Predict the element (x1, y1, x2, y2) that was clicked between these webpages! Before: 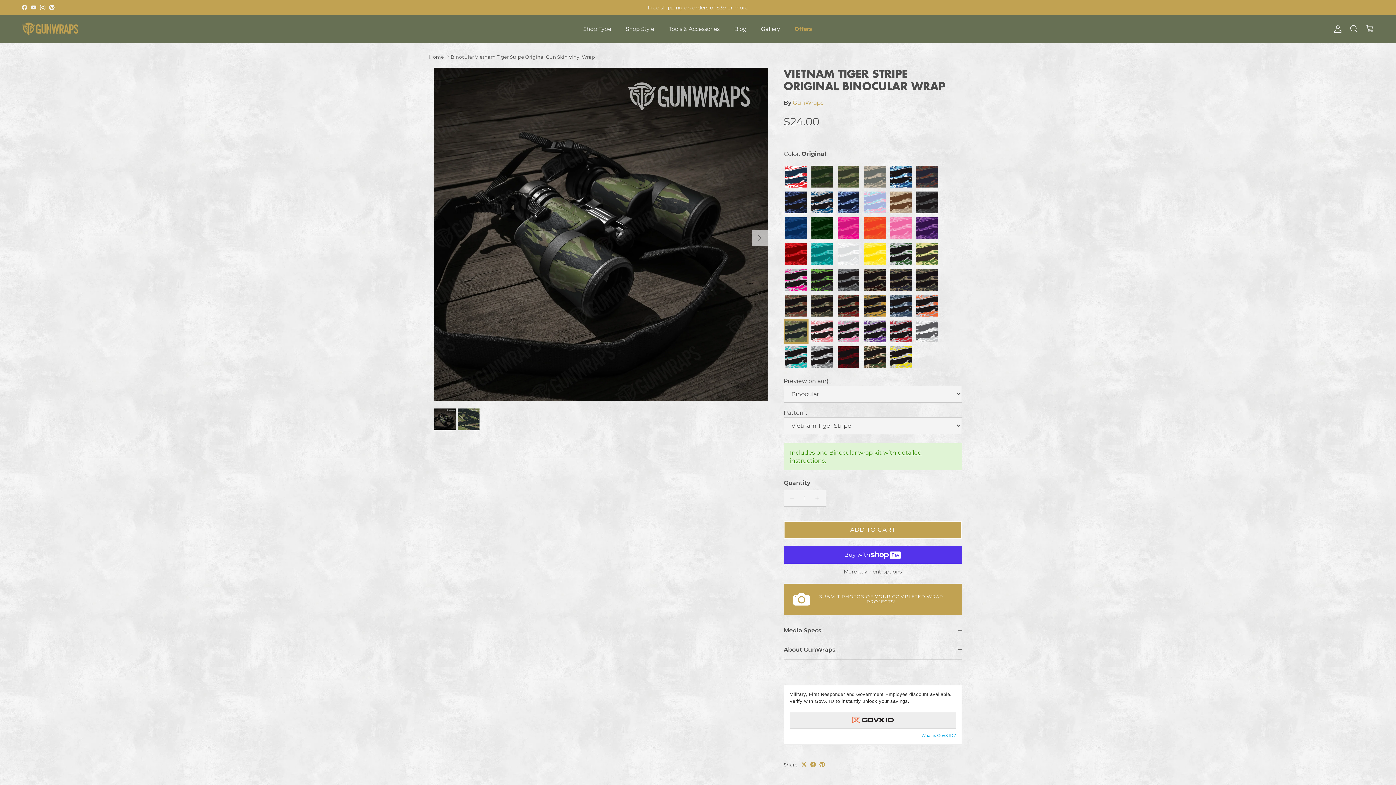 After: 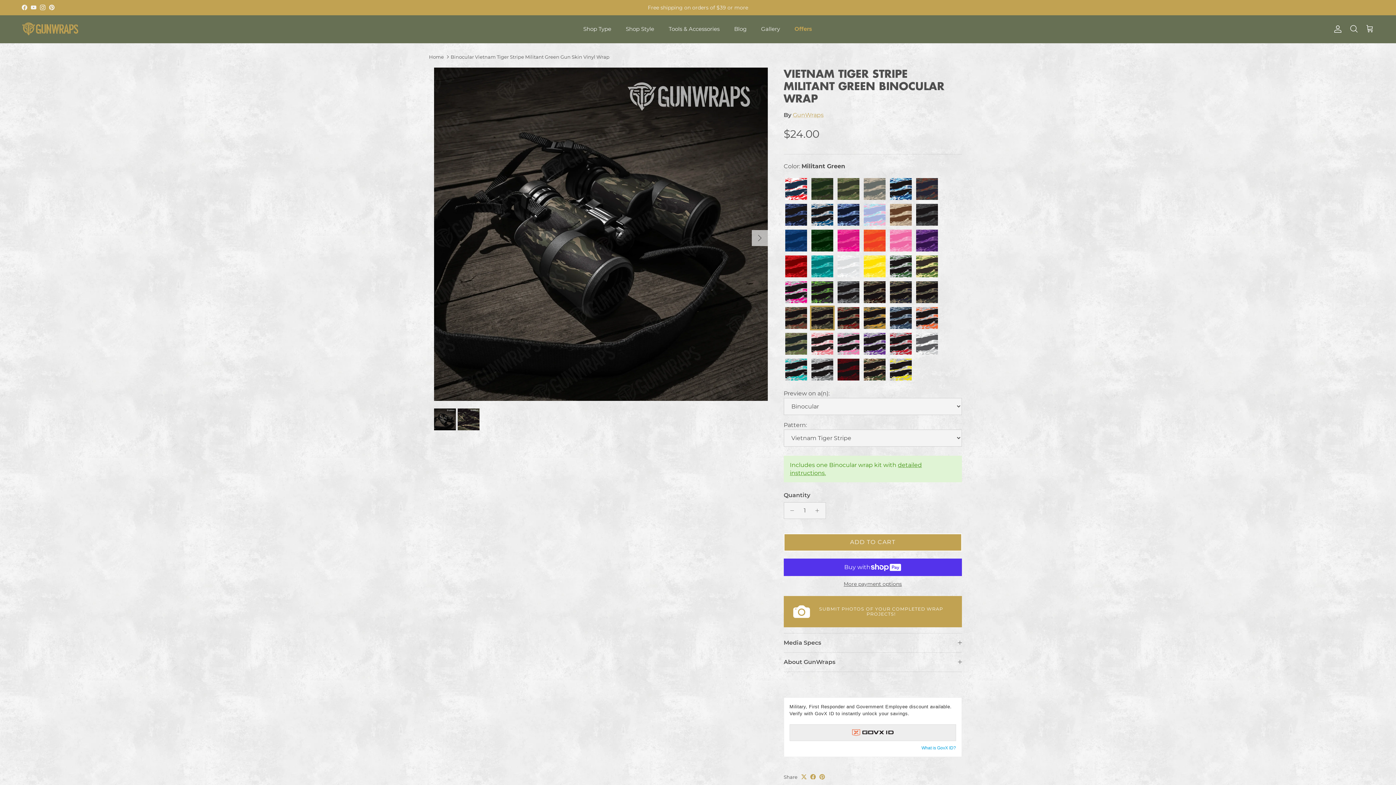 Action: bbox: (810, 293, 834, 318)